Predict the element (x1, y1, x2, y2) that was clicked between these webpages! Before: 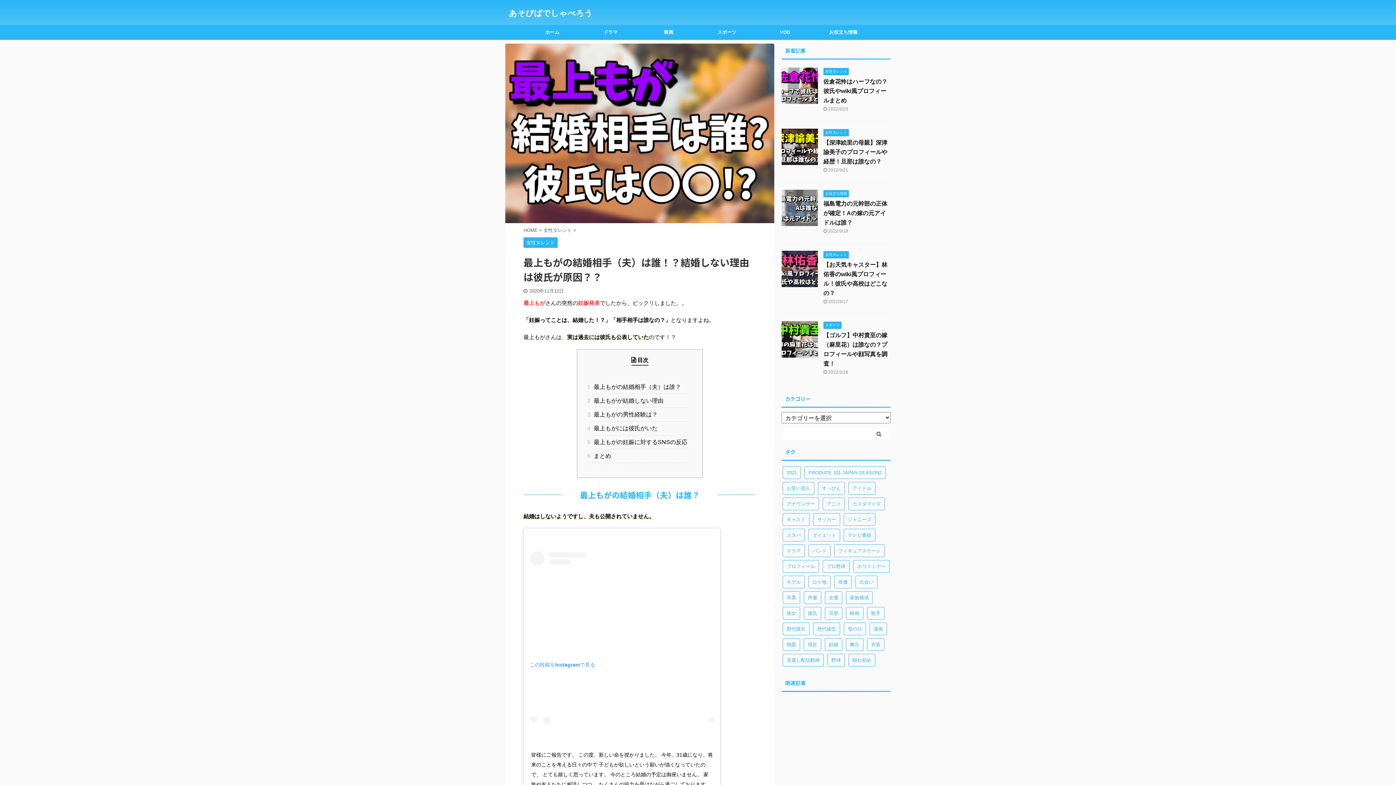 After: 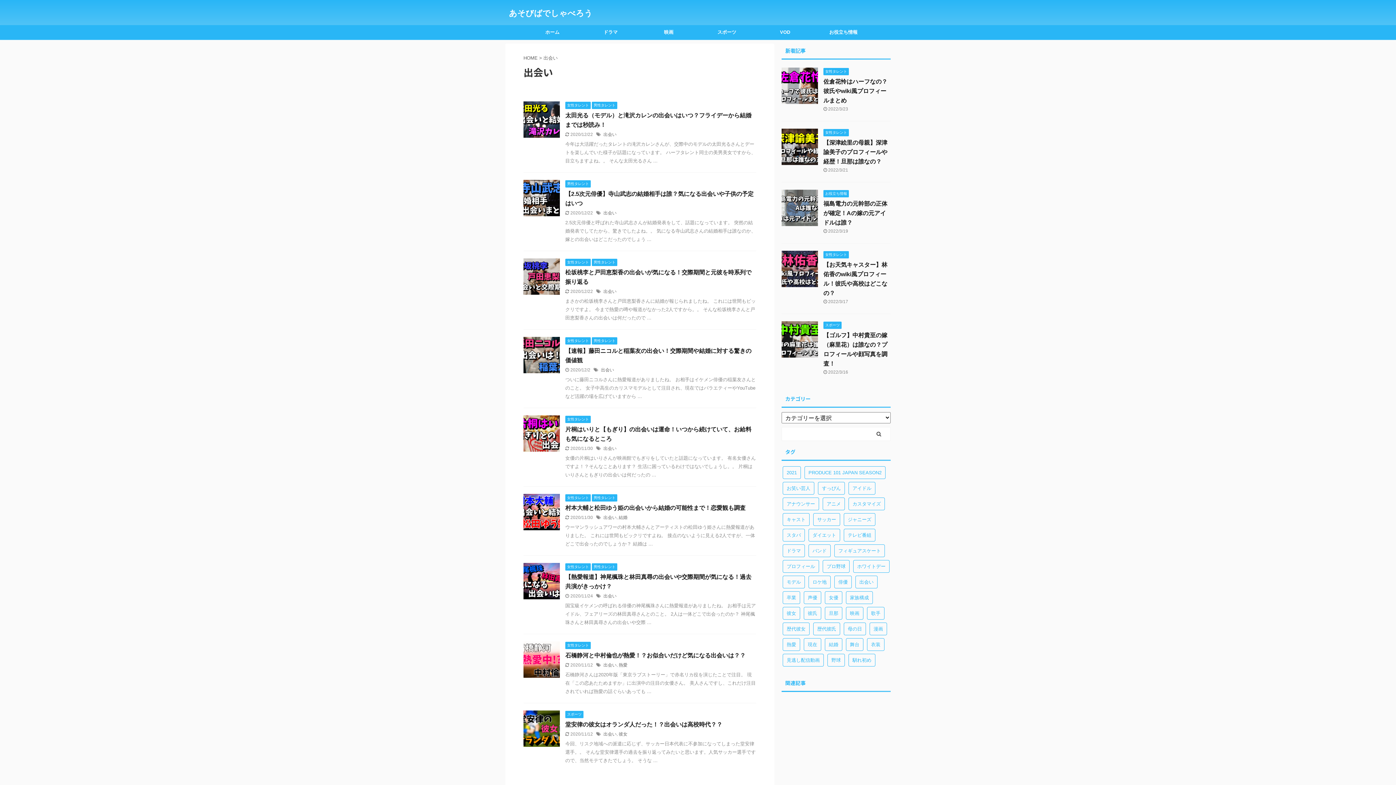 Action: label: 出会い (9個の項目) bbox: (855, 576, 877, 588)